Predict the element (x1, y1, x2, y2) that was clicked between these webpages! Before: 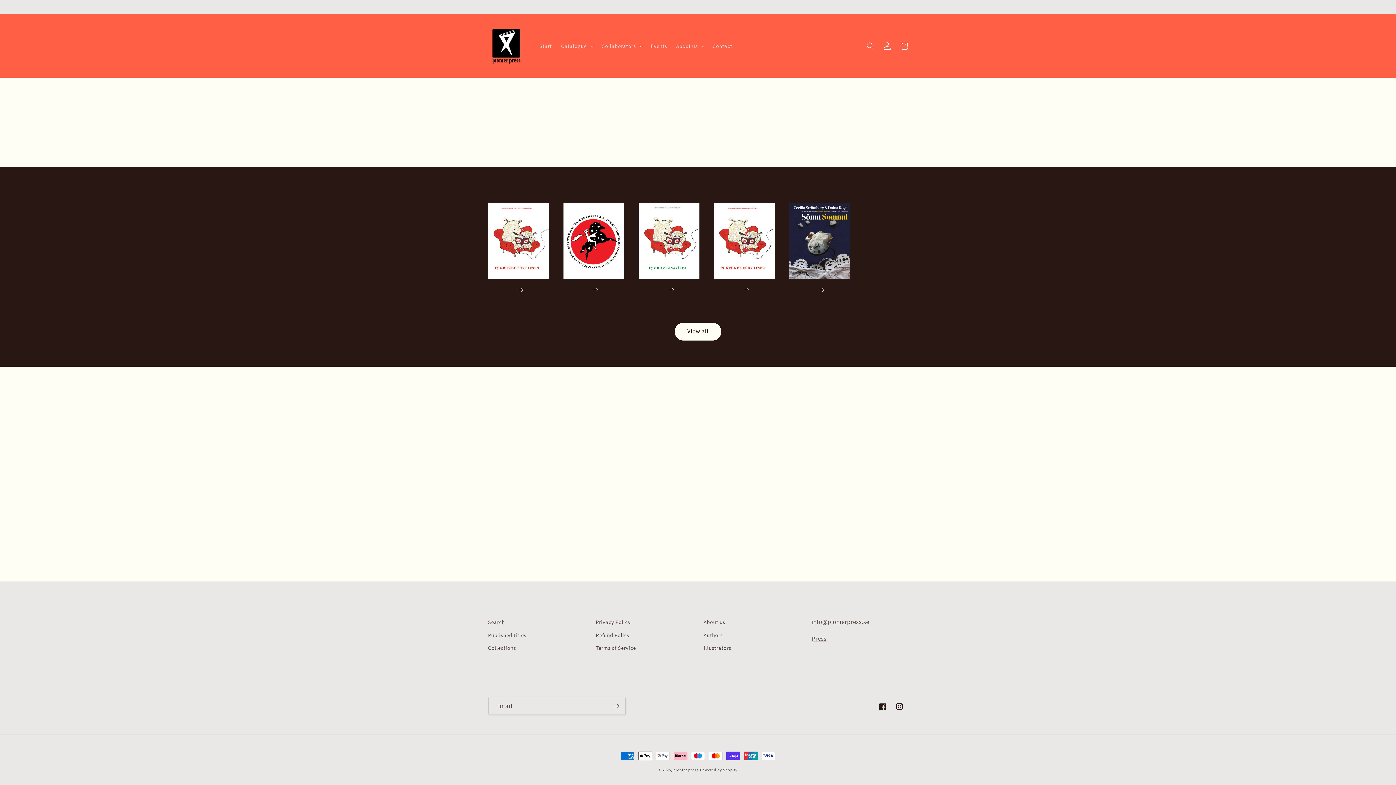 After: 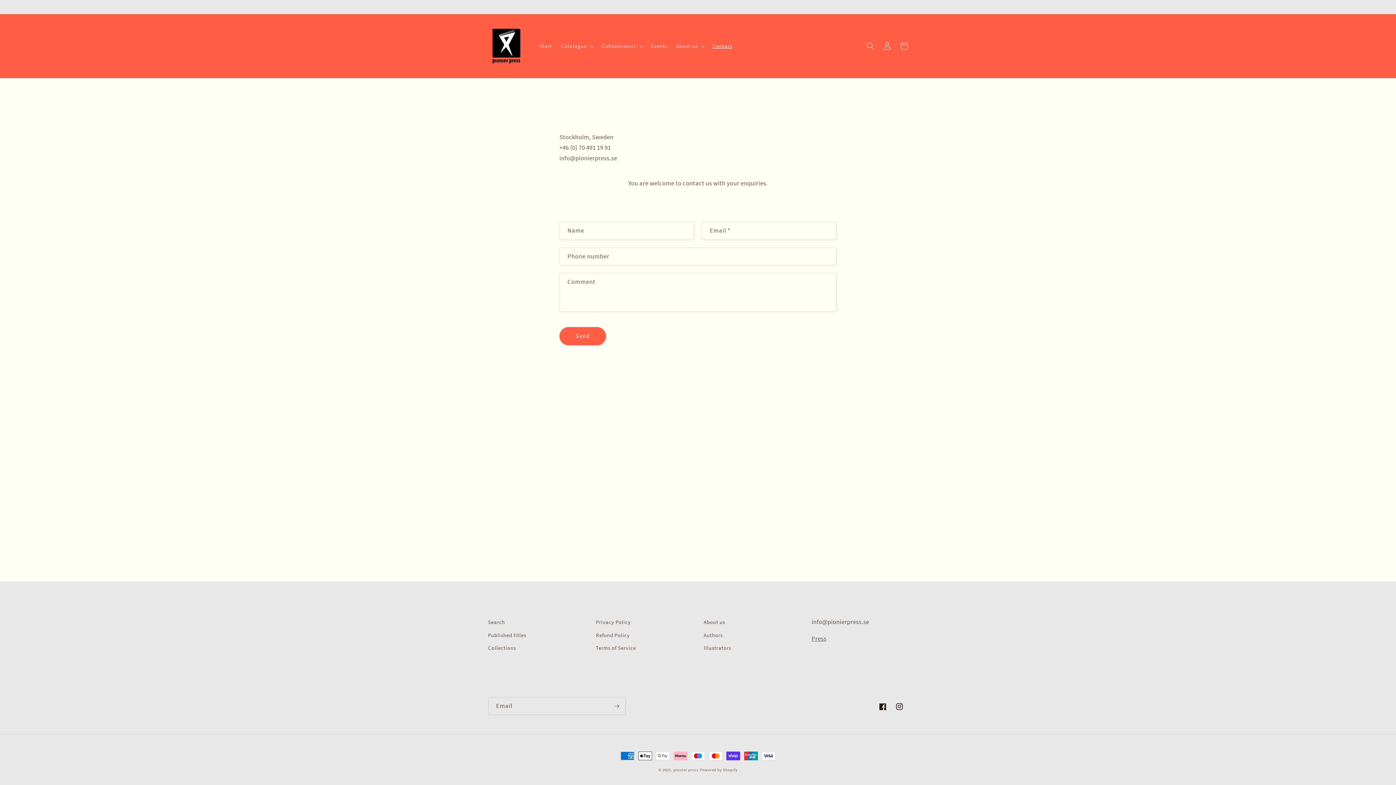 Action: label: Contact bbox: (708, 38, 737, 54)